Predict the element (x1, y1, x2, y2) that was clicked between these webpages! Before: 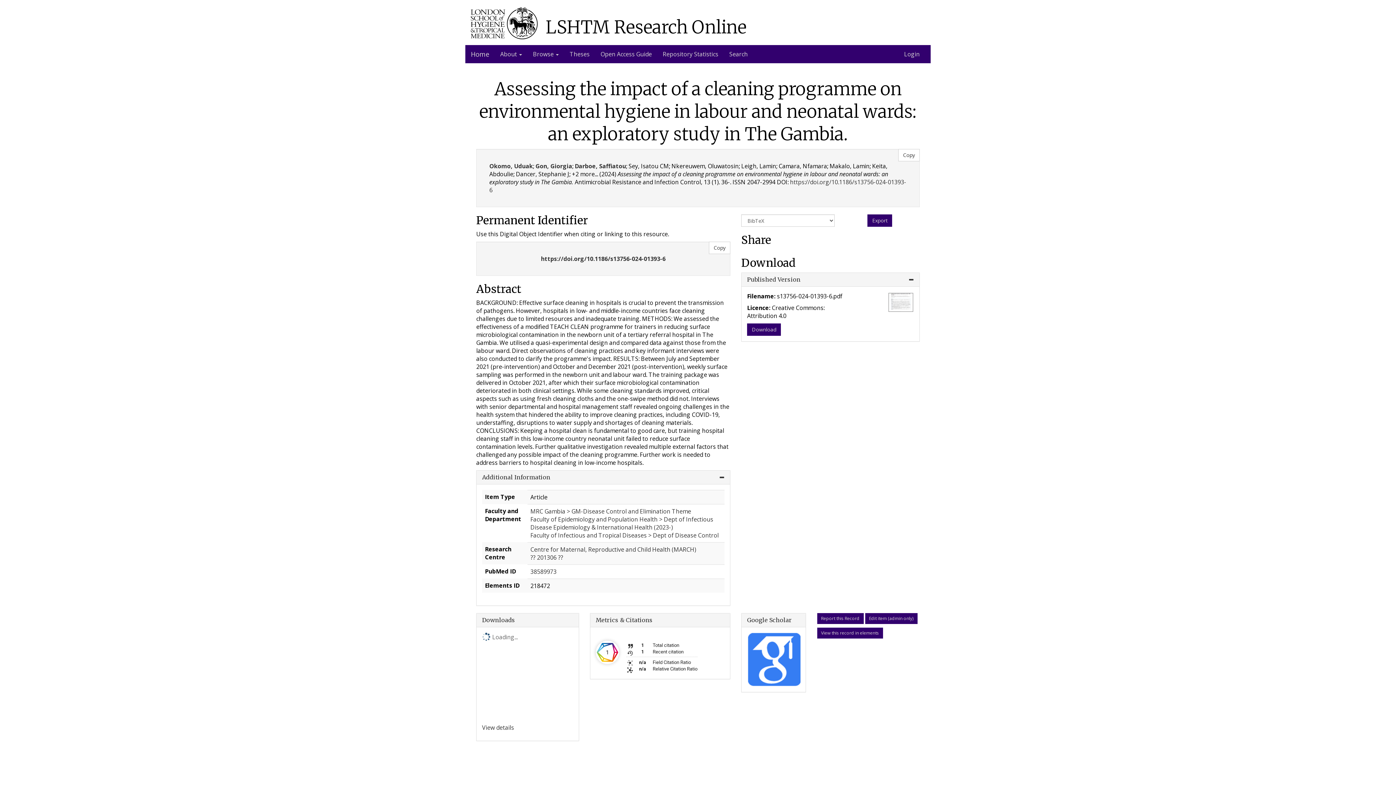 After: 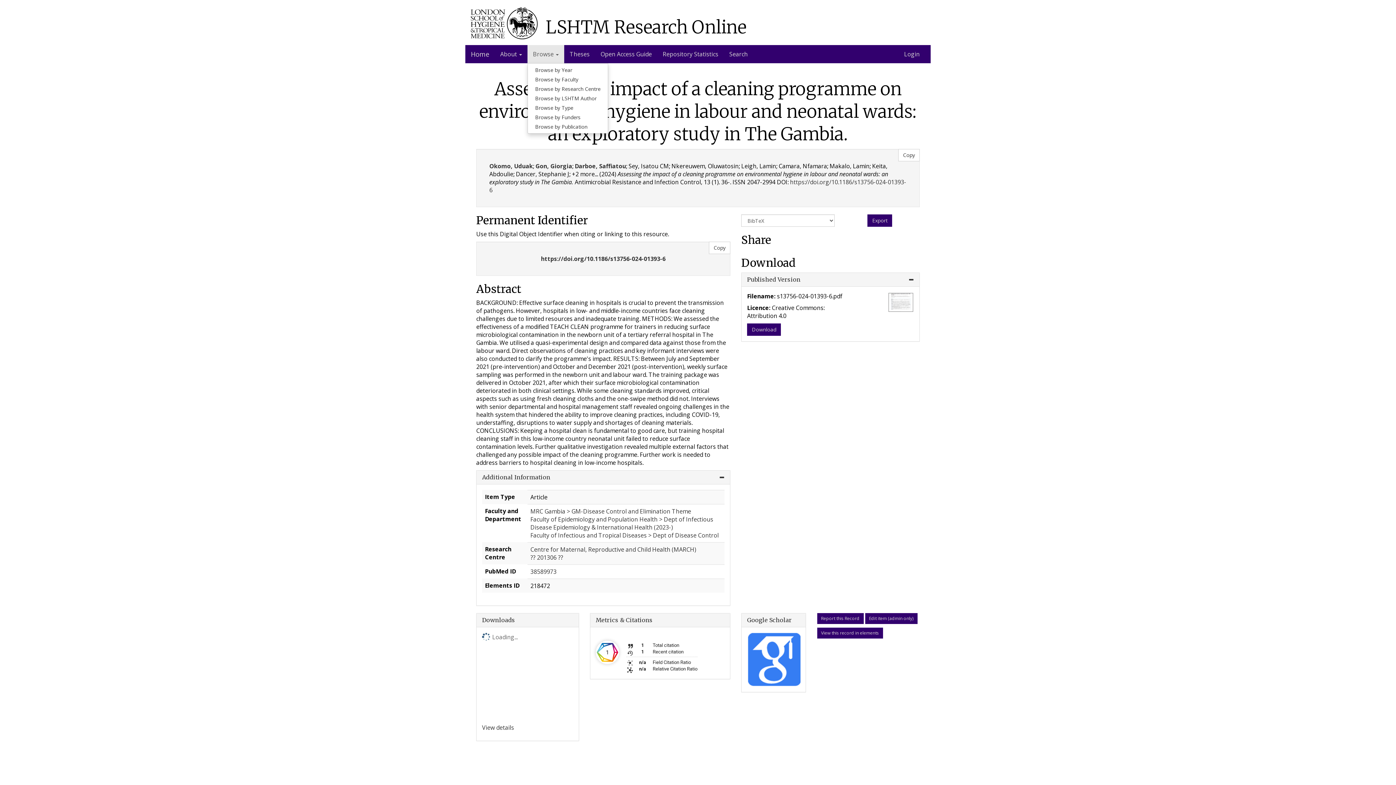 Action: bbox: (527, 45, 564, 63) label: Browse 